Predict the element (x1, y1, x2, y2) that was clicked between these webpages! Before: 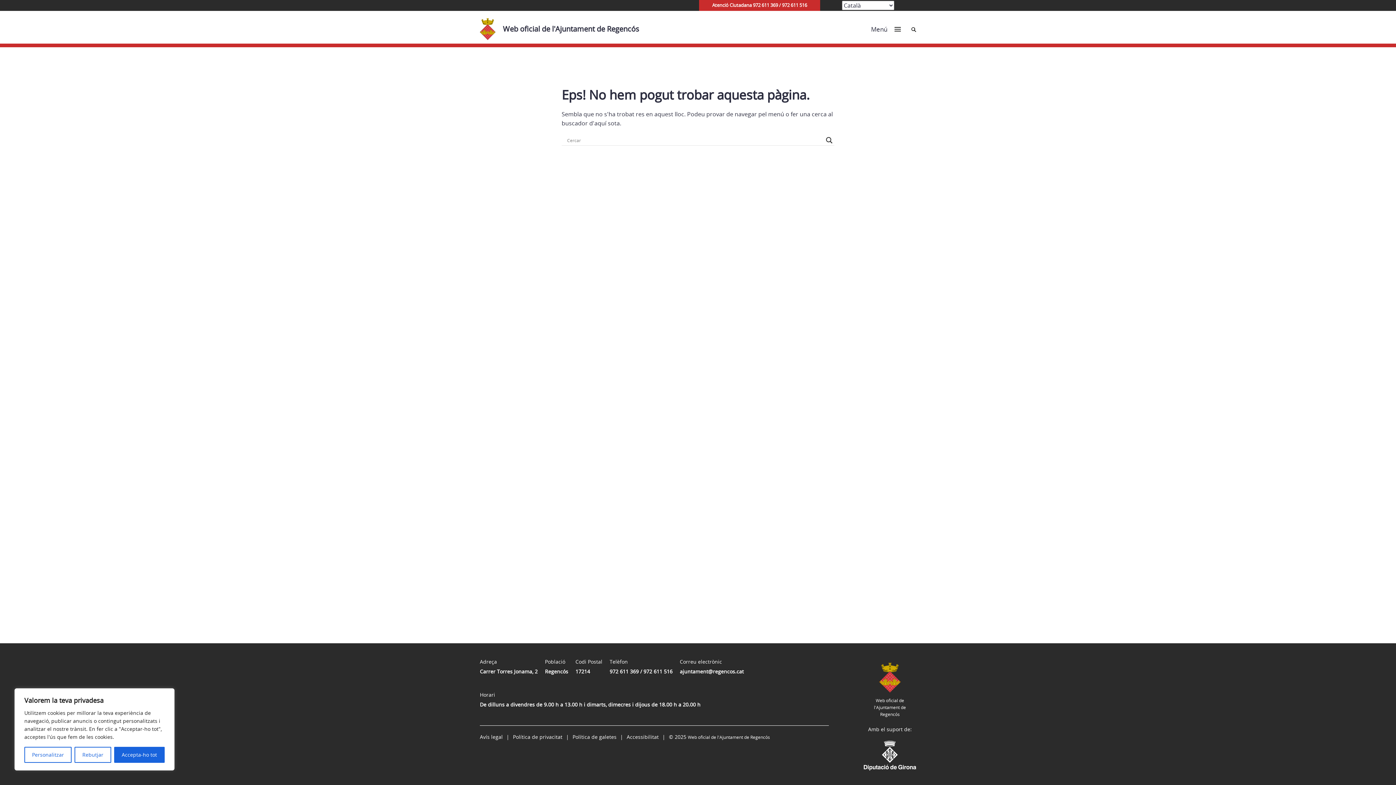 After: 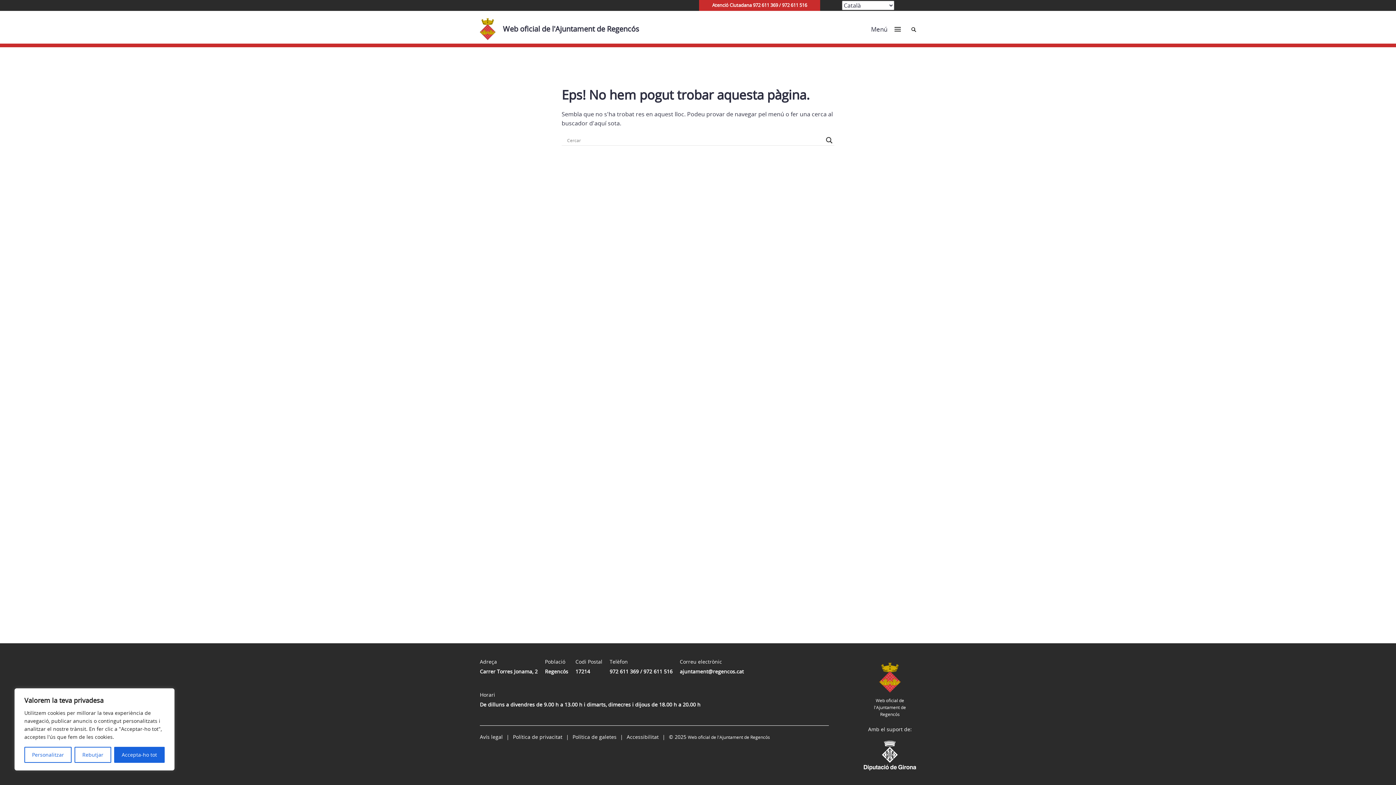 Action: label: Search magnifier button bbox: (824, 135, 834, 145)